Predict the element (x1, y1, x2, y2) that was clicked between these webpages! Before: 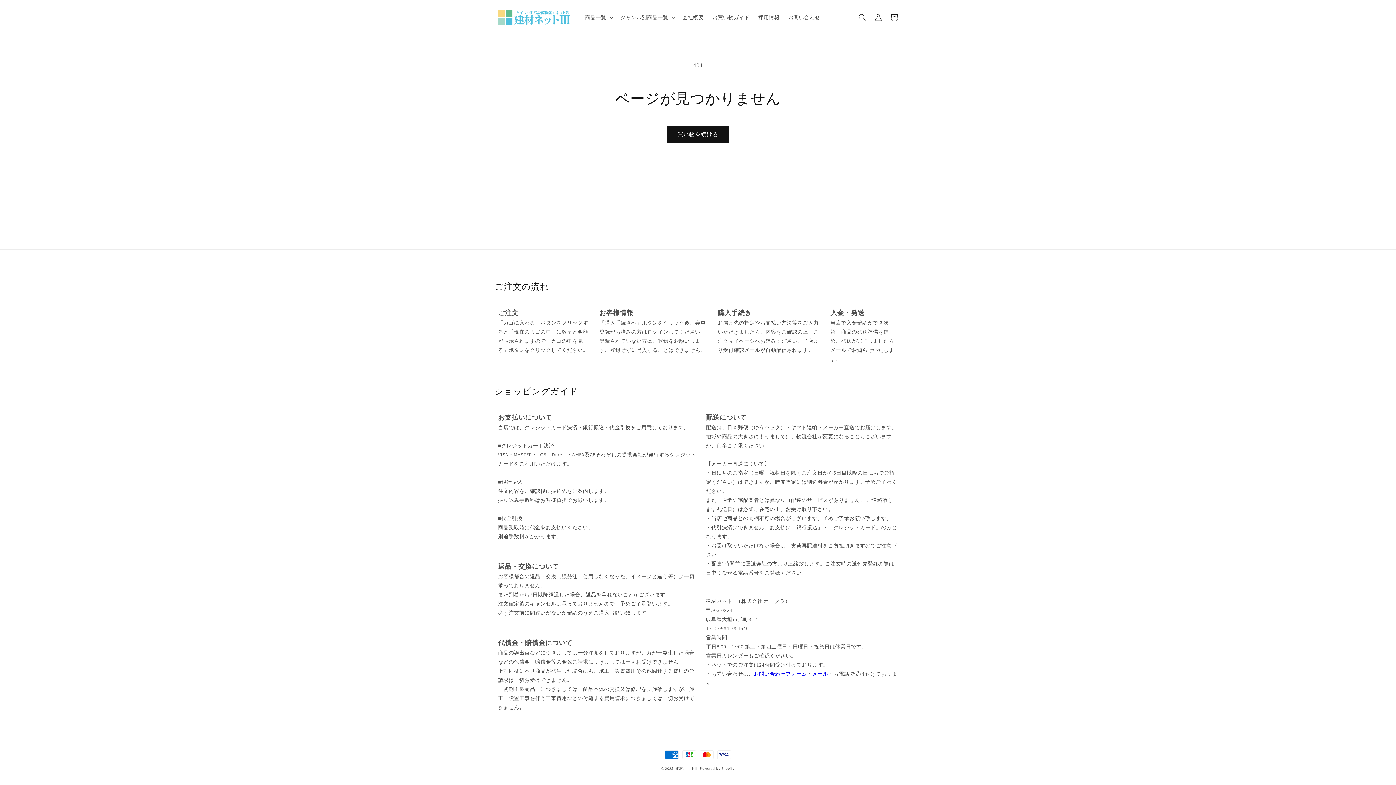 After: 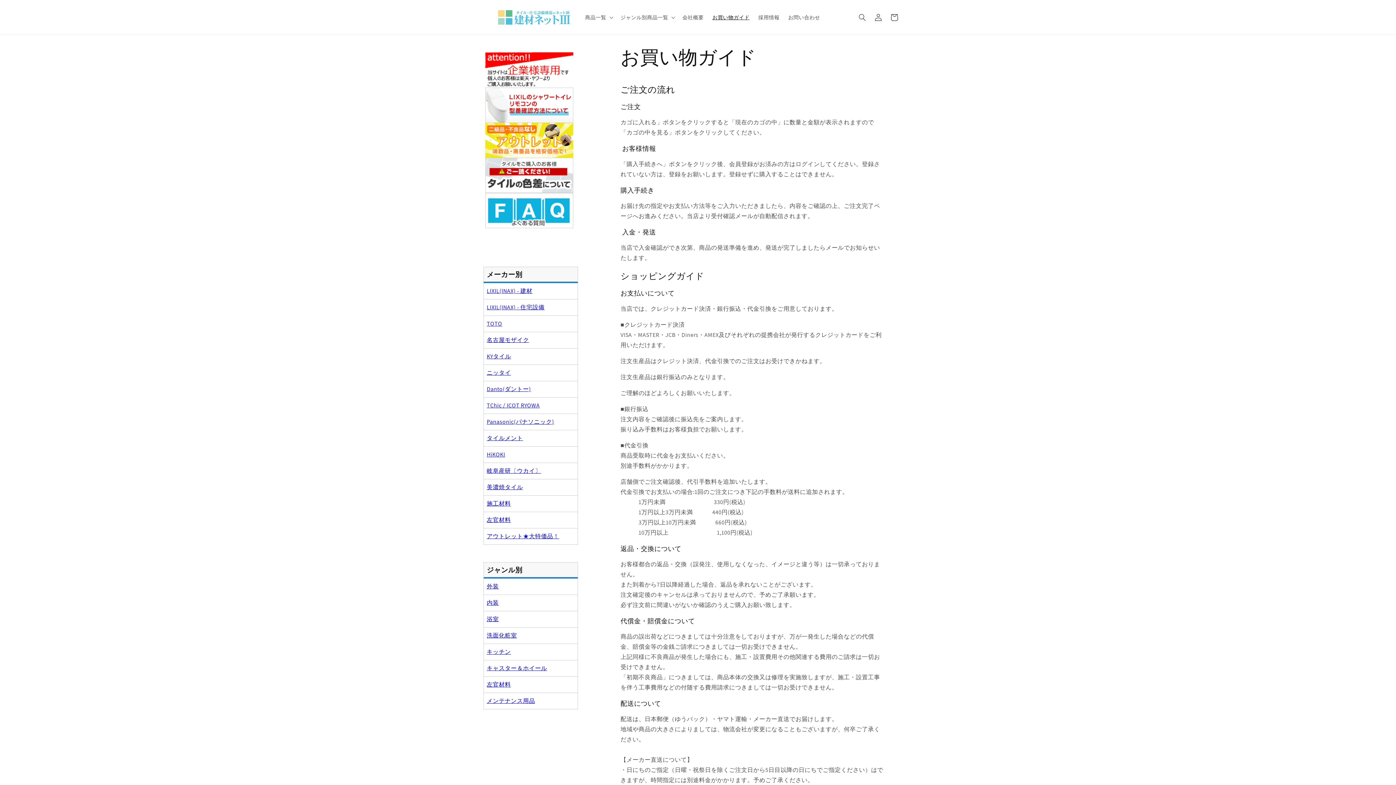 Action: bbox: (708, 9, 754, 24) label: お買い物ガイド